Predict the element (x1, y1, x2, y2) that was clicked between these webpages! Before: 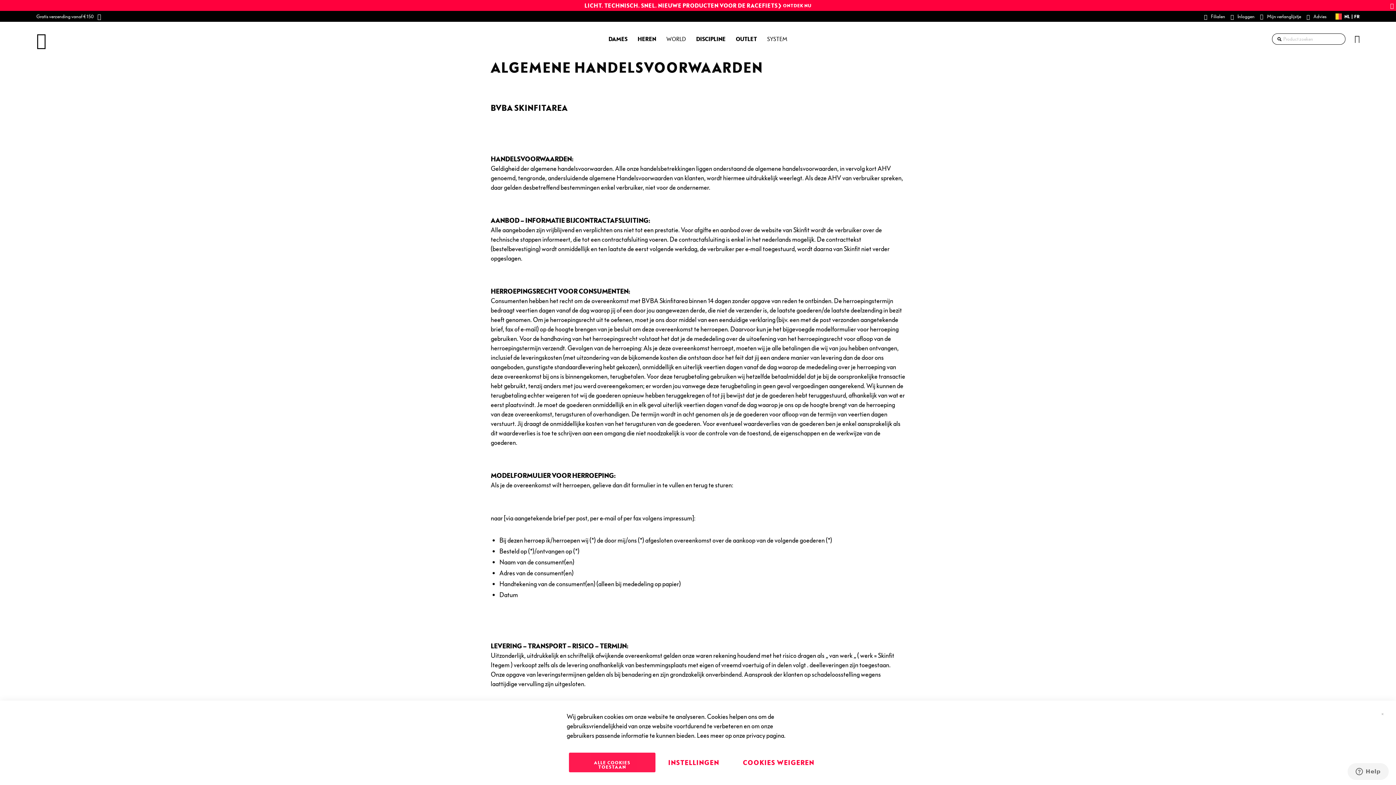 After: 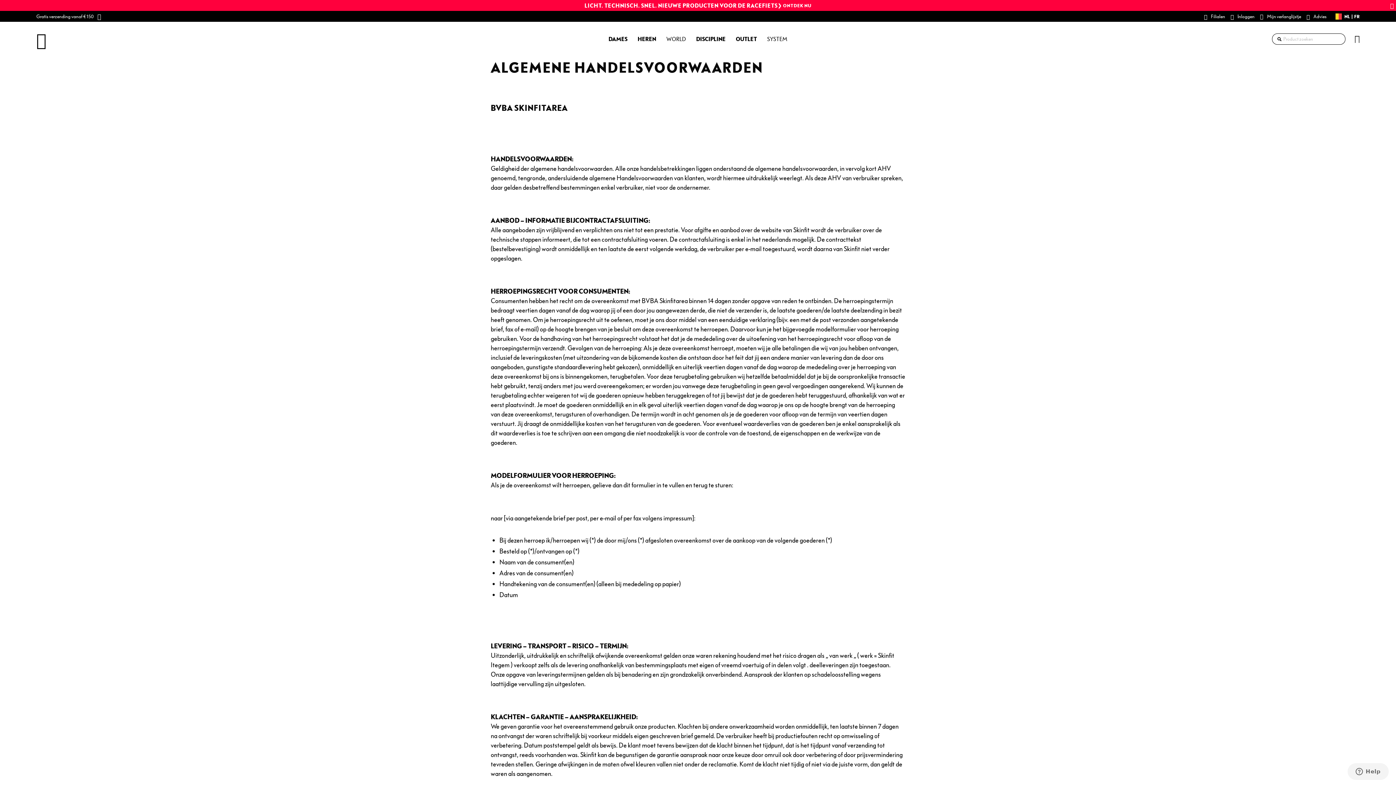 Action: bbox: (1373, 704, 1392, 724) label: Sluiten